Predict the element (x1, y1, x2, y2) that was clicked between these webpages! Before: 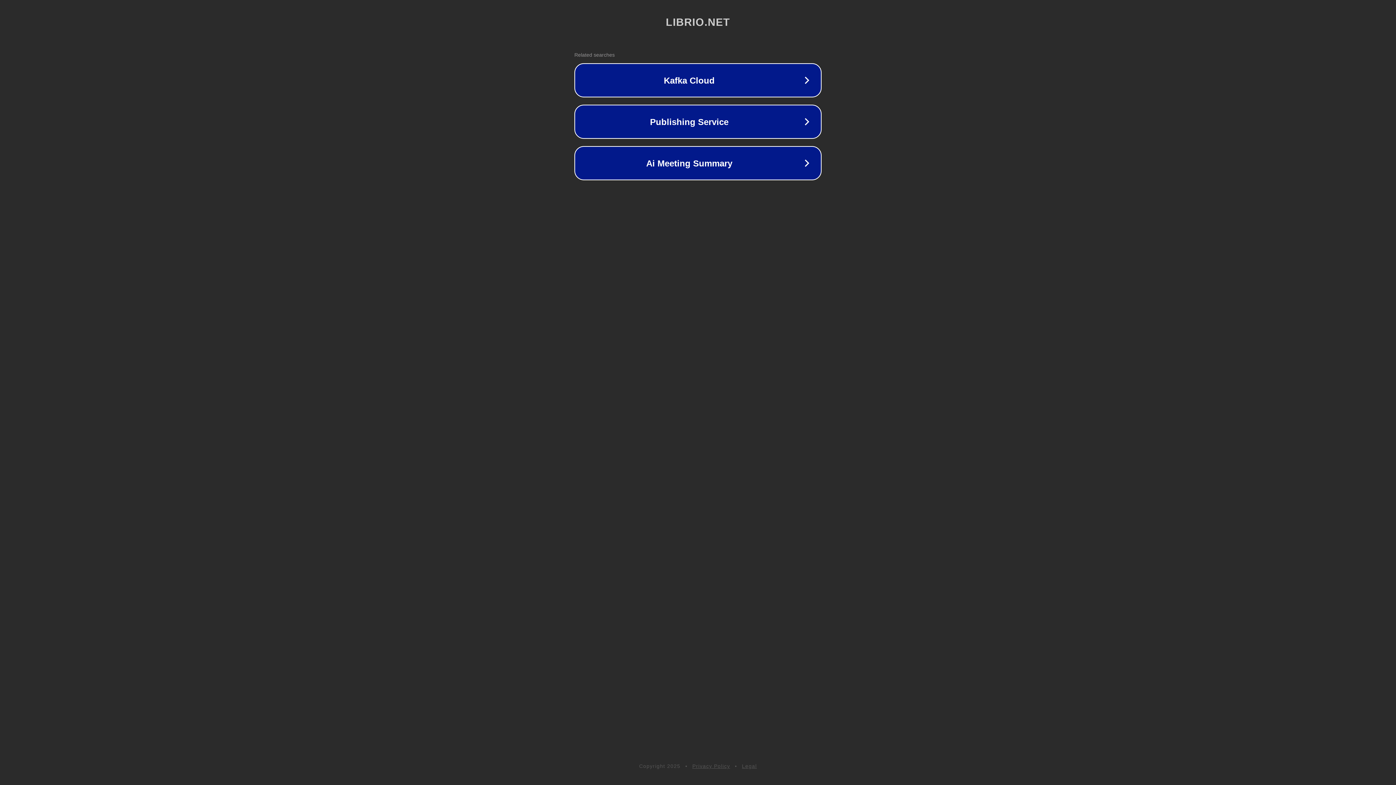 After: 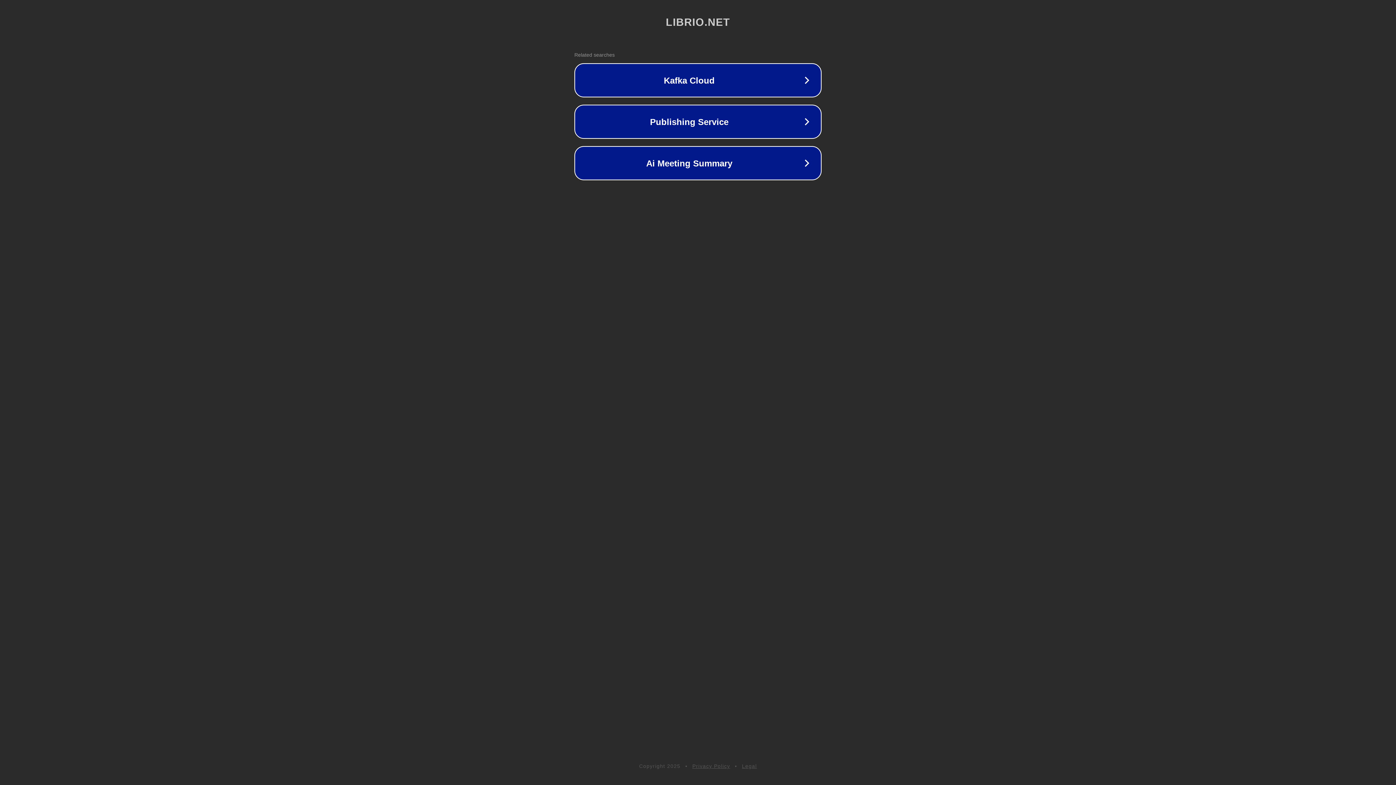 Action: bbox: (742, 763, 757, 769) label: Legal